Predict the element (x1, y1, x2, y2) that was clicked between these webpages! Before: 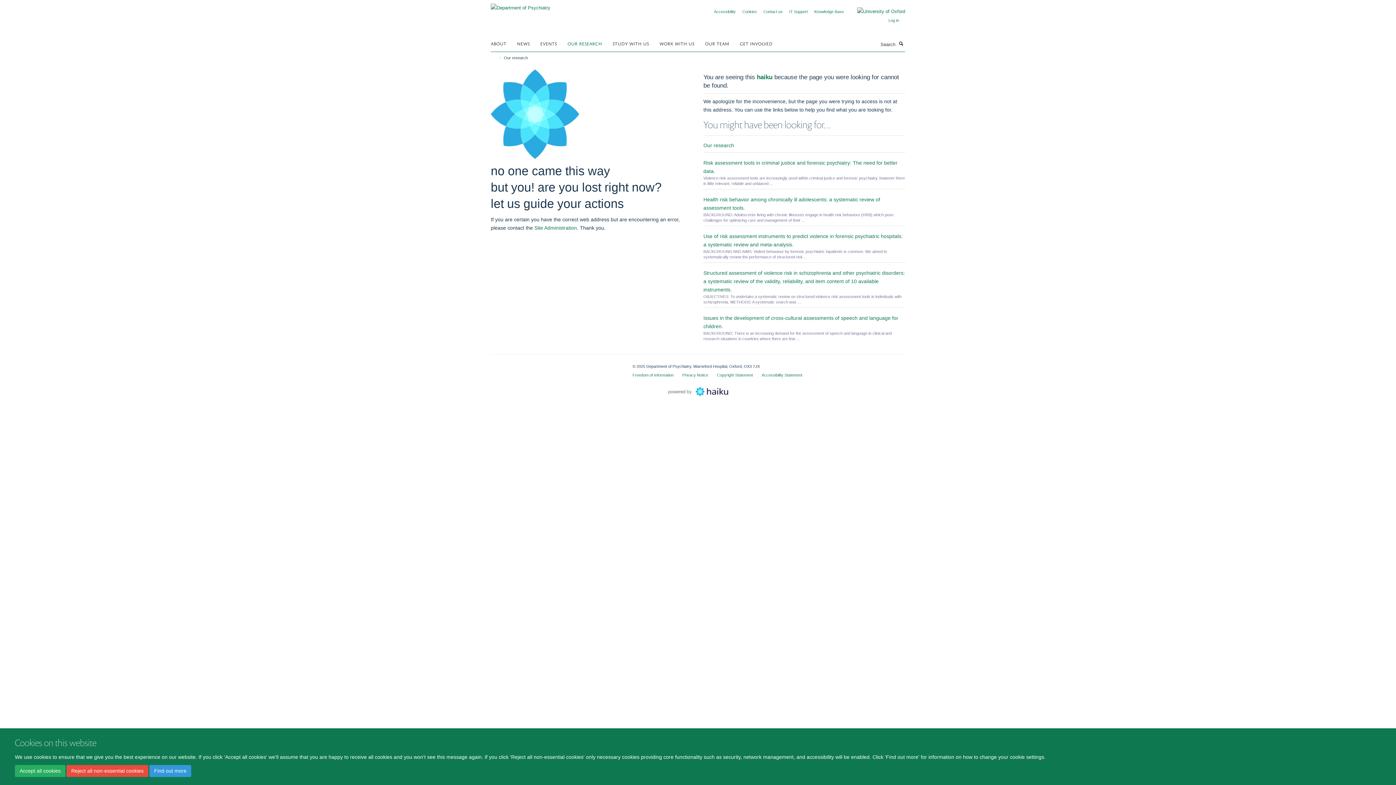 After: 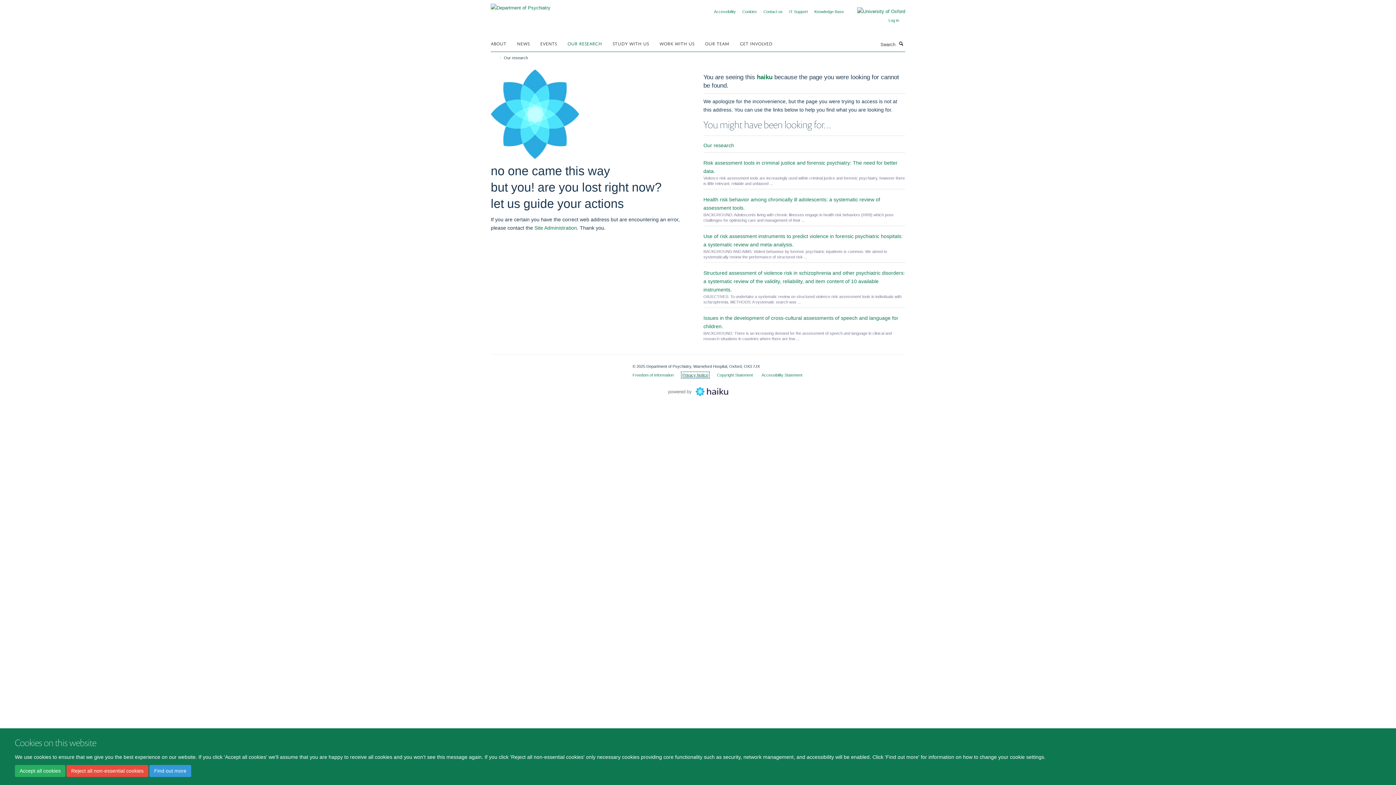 Action: label: Privacy Notice bbox: (682, 372, 708, 377)